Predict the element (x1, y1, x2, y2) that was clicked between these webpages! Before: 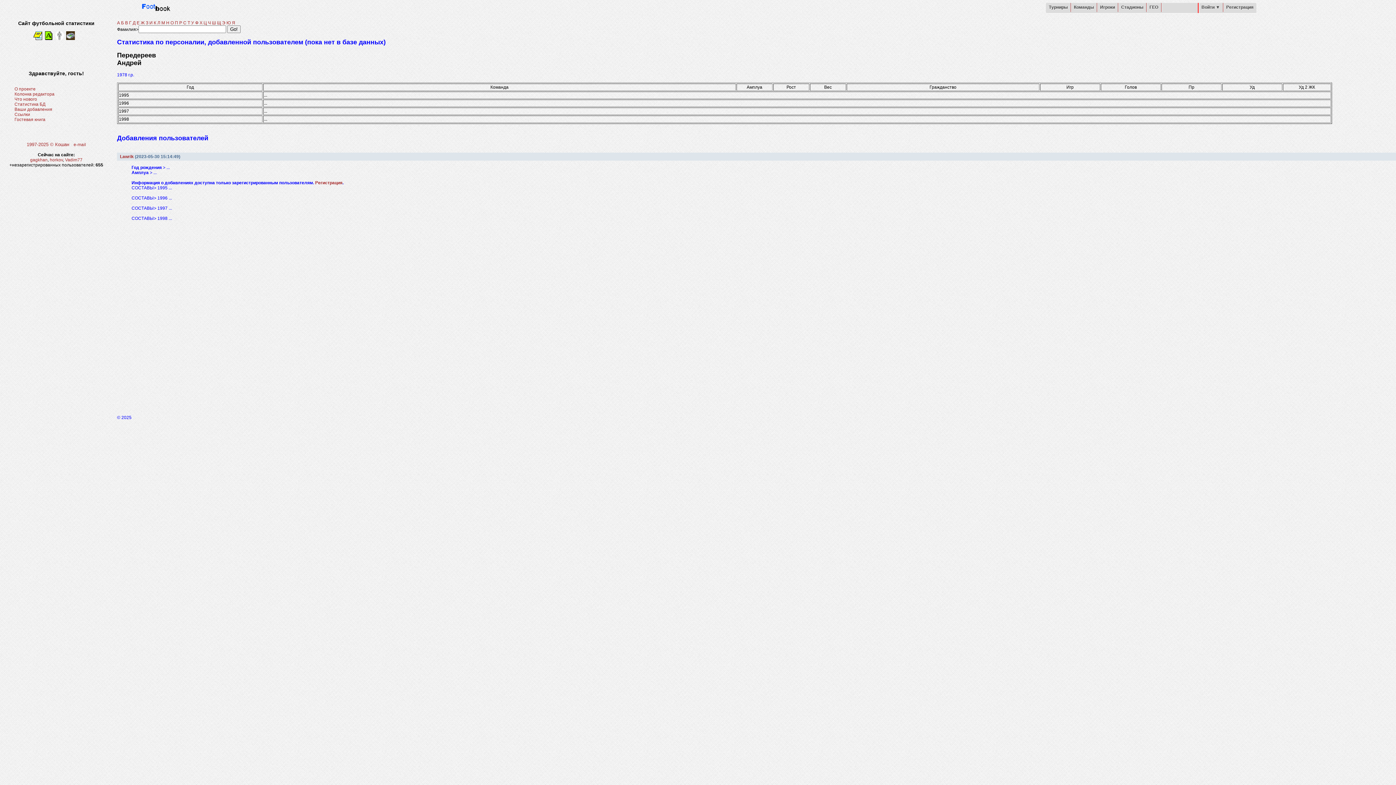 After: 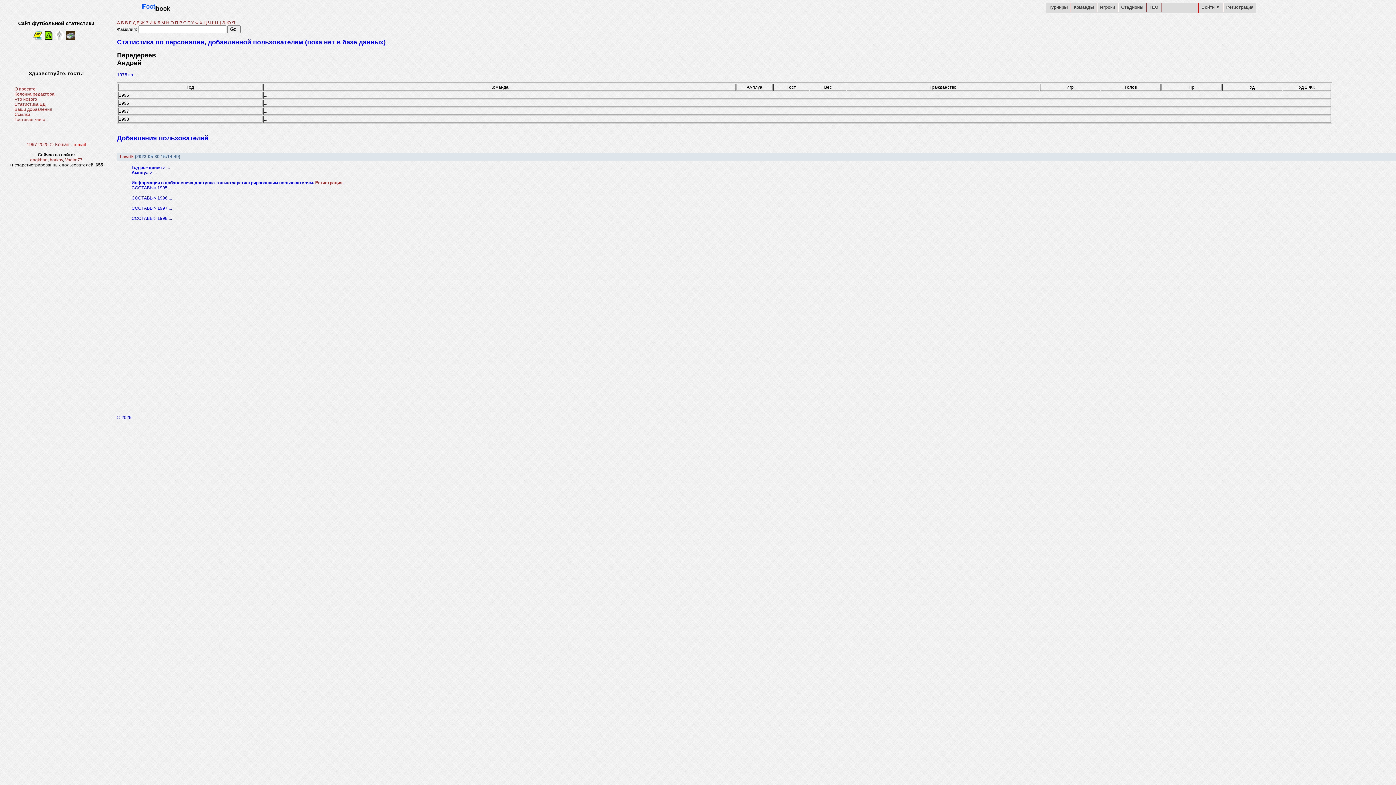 Action: label: e-mail bbox: (73, 142, 86, 147)